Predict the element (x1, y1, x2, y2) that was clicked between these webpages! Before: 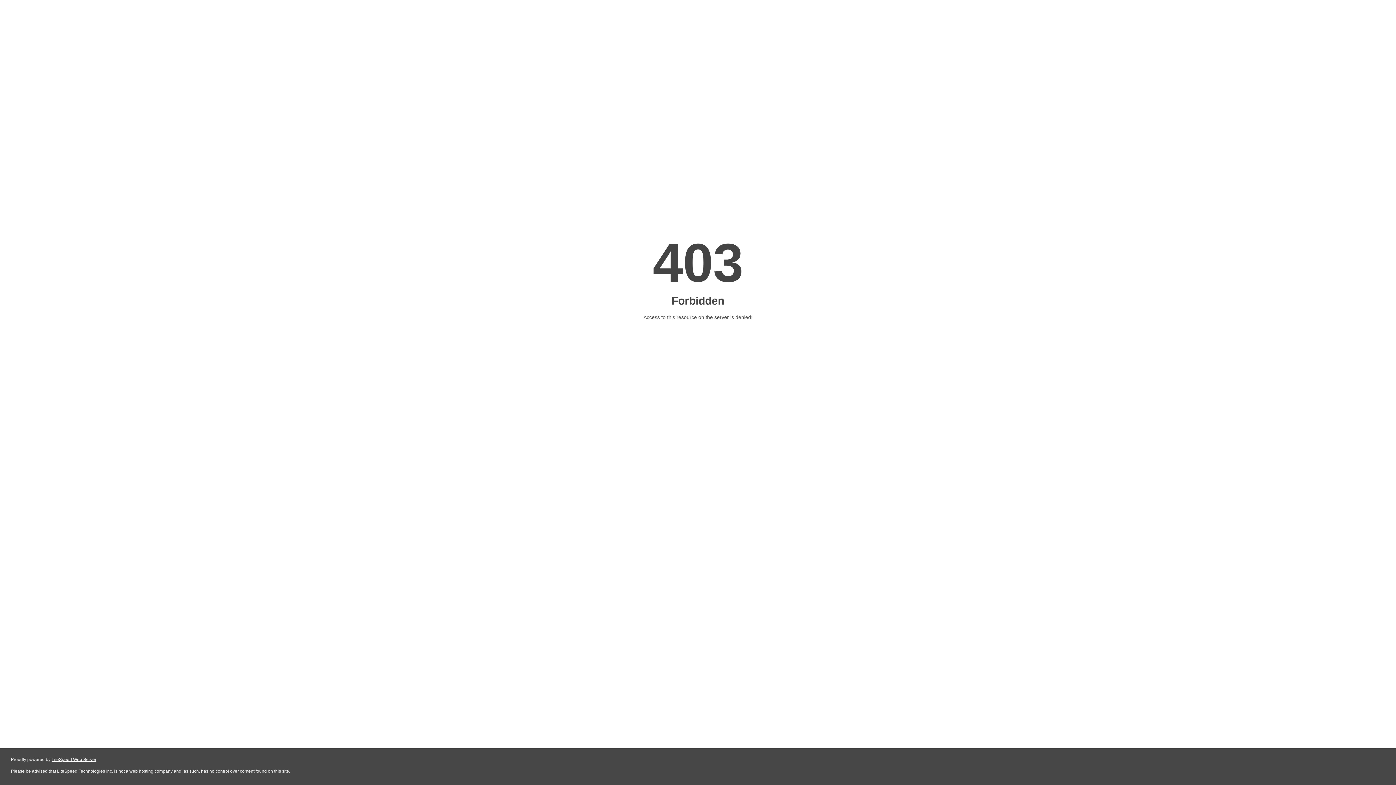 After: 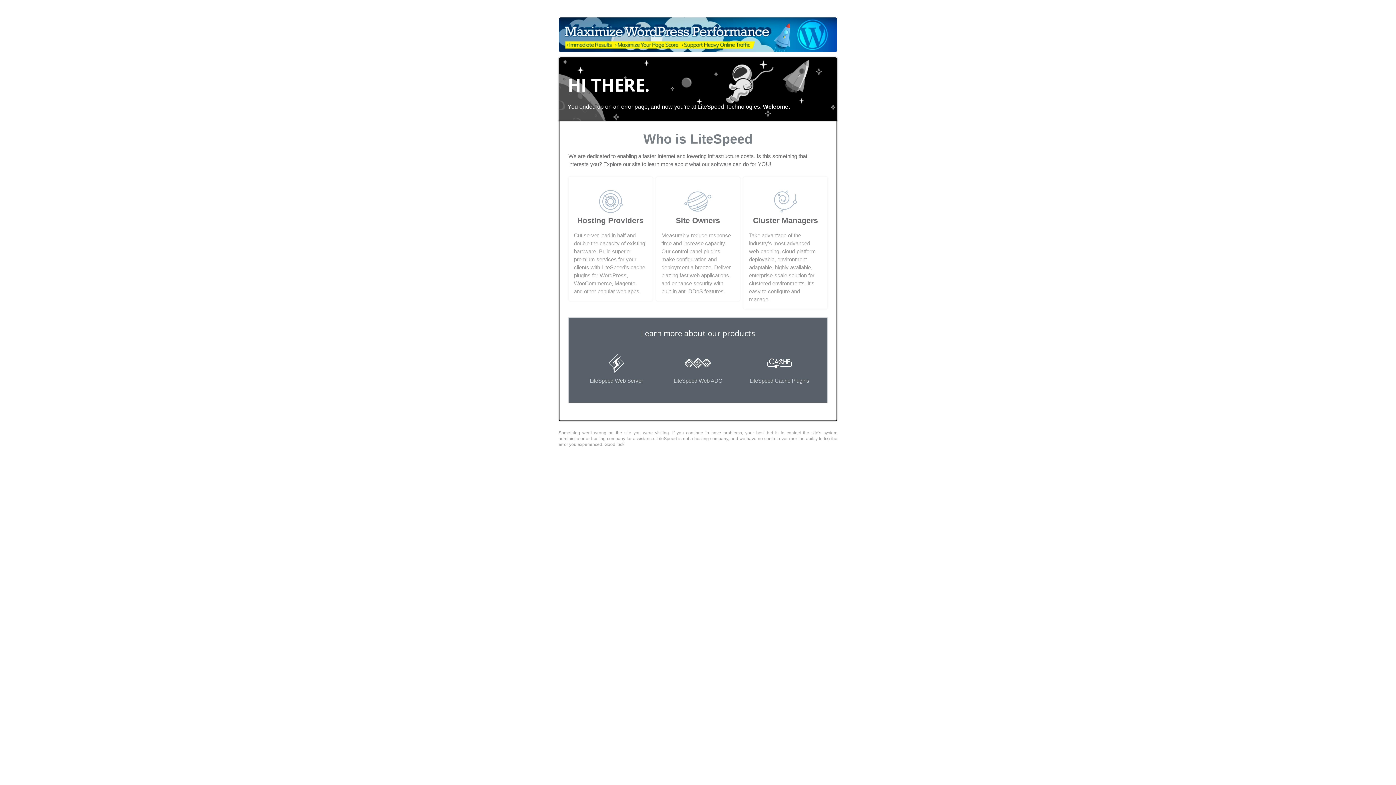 Action: label: LiteSpeed Web Server bbox: (51, 757, 96, 762)